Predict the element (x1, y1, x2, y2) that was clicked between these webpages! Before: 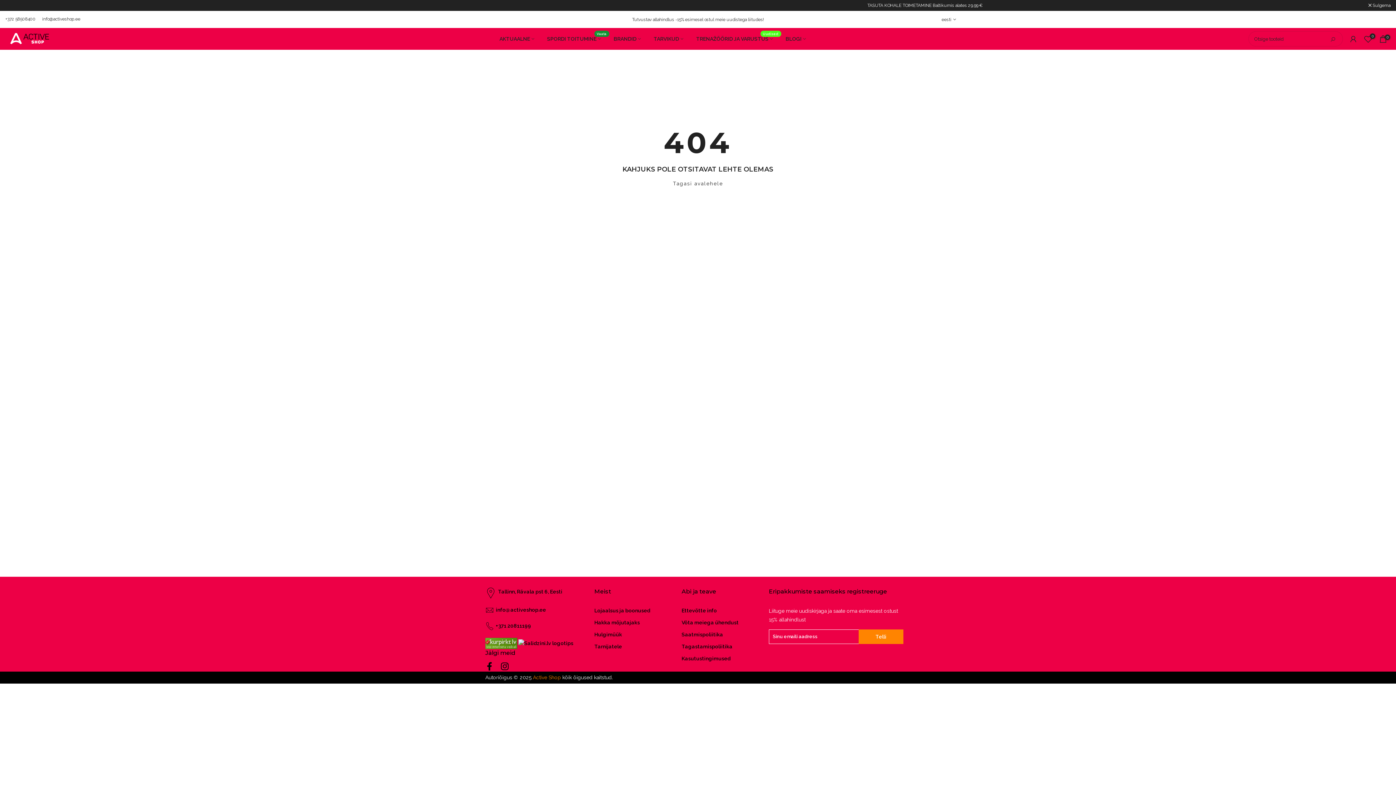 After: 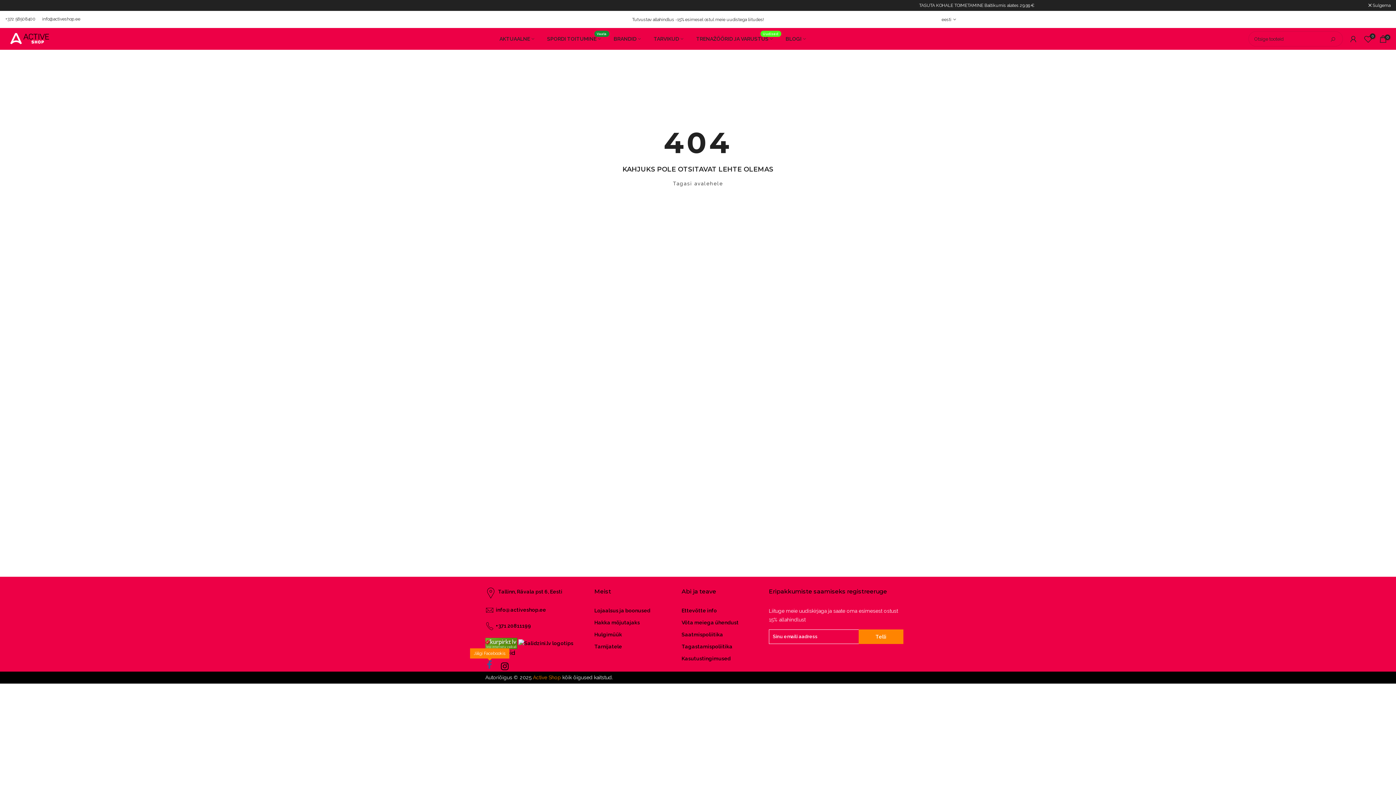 Action: bbox: (485, 661, 493, 672)